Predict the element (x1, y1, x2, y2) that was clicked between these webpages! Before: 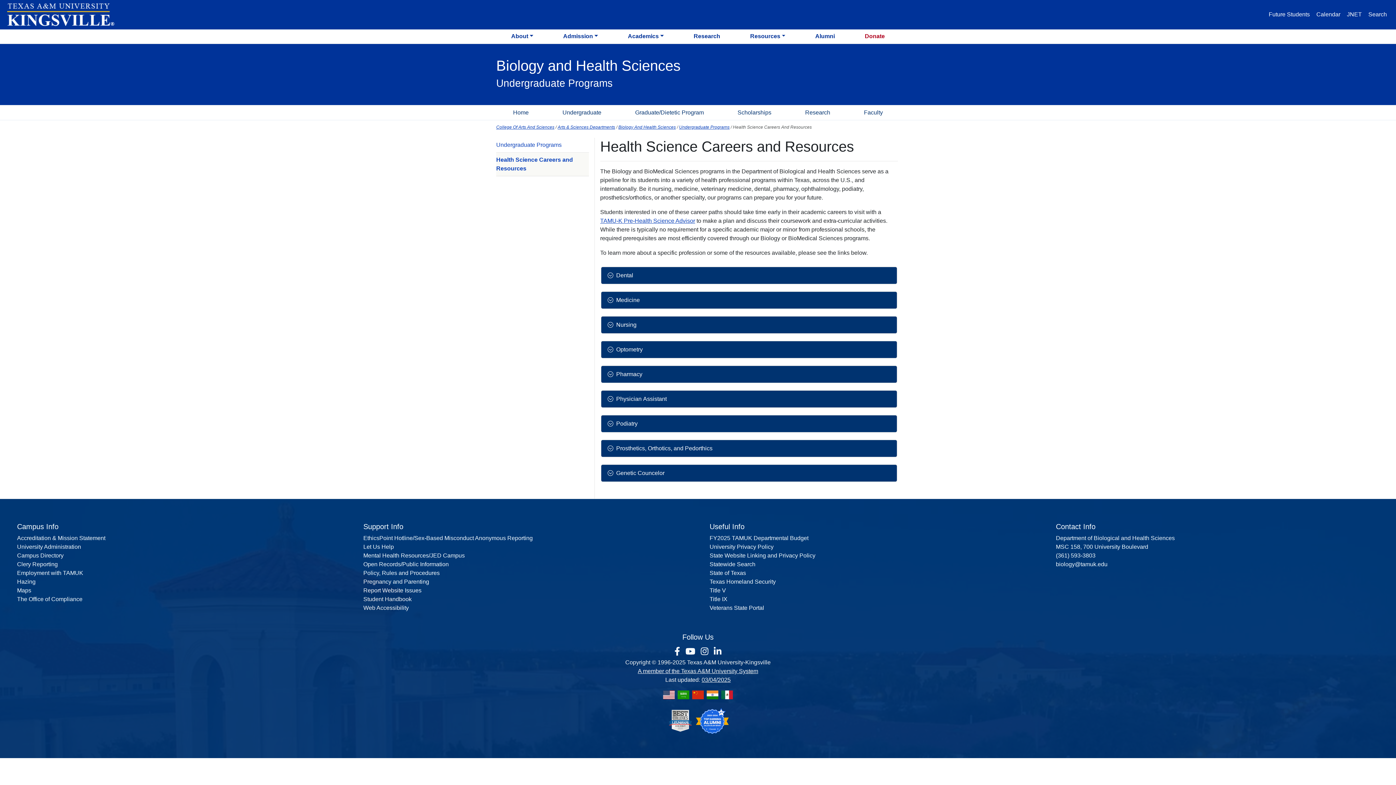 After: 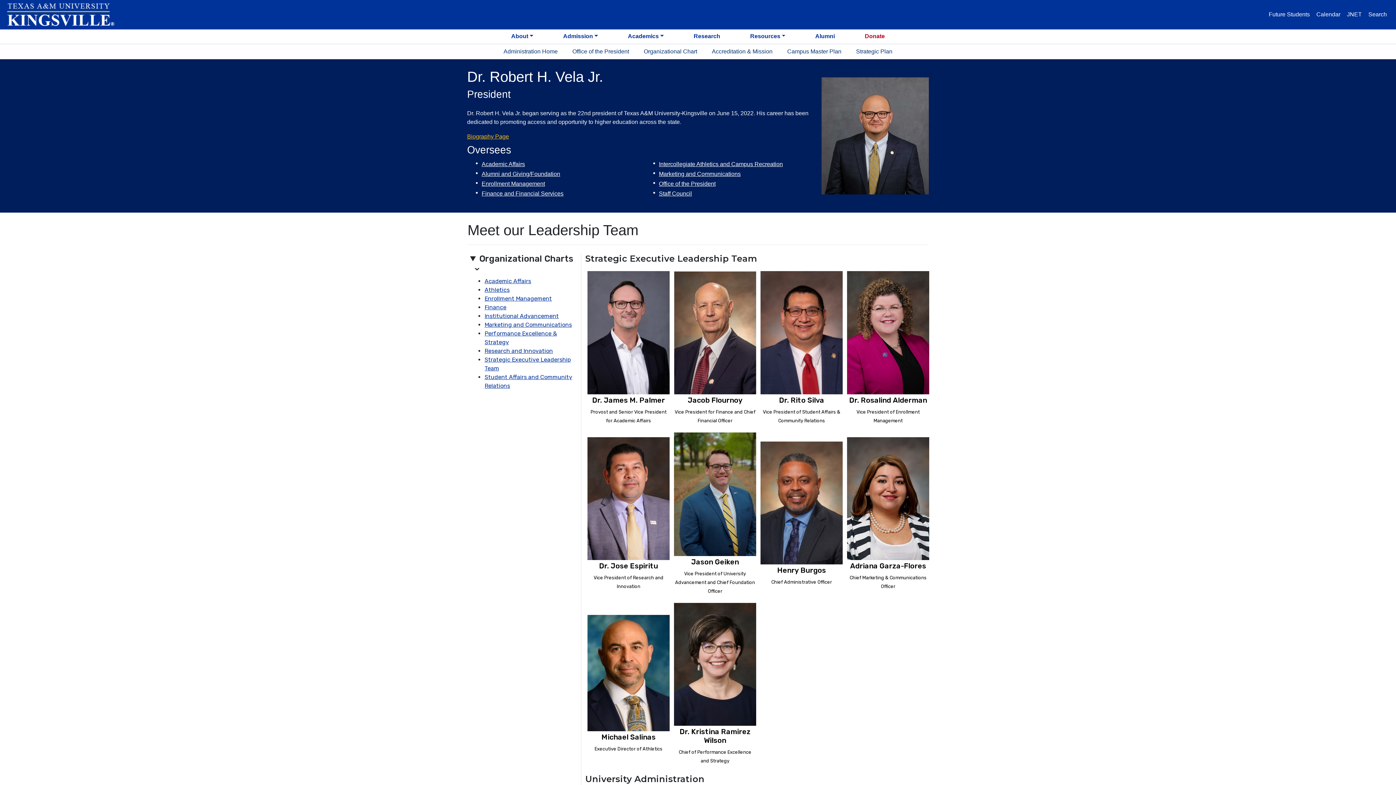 Action: bbox: (17, 544, 81, 550) label: University Administration